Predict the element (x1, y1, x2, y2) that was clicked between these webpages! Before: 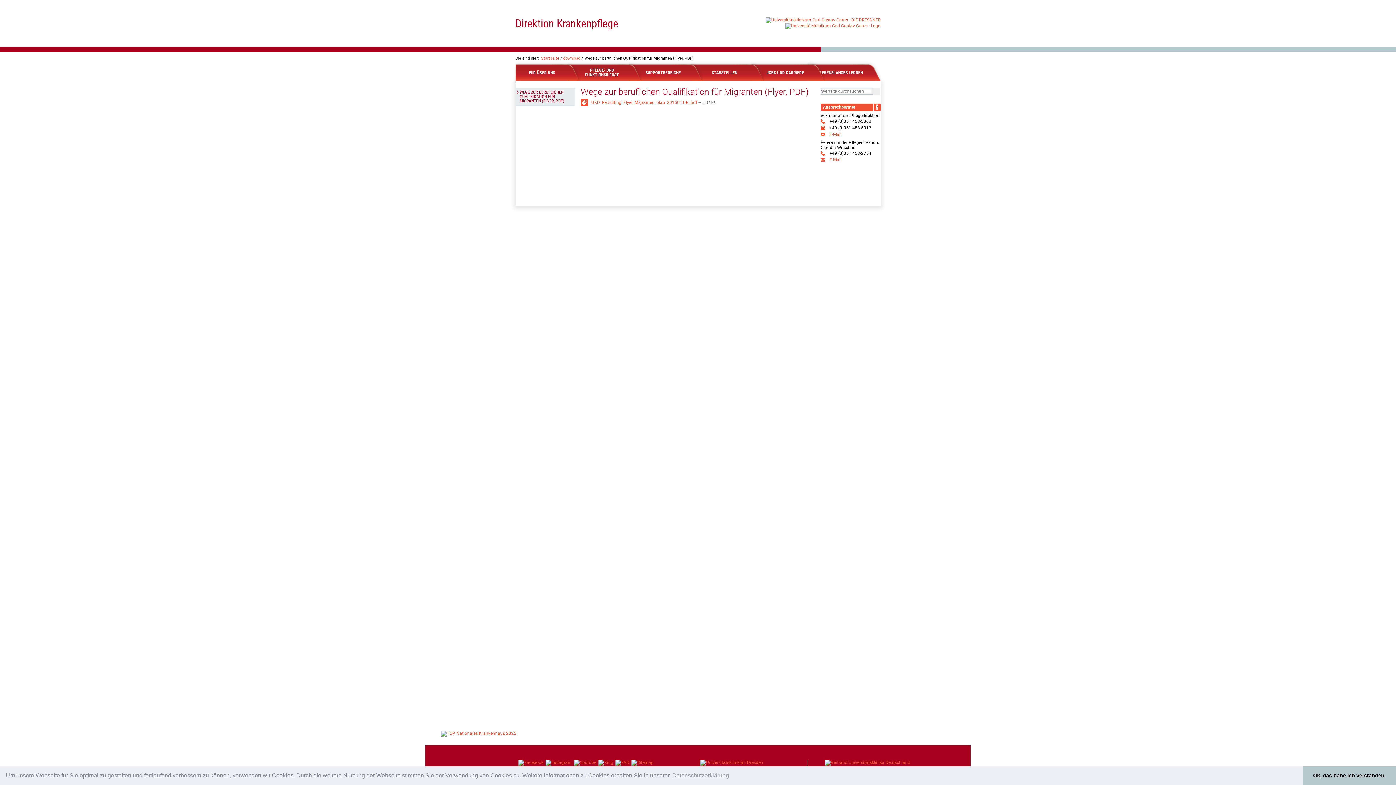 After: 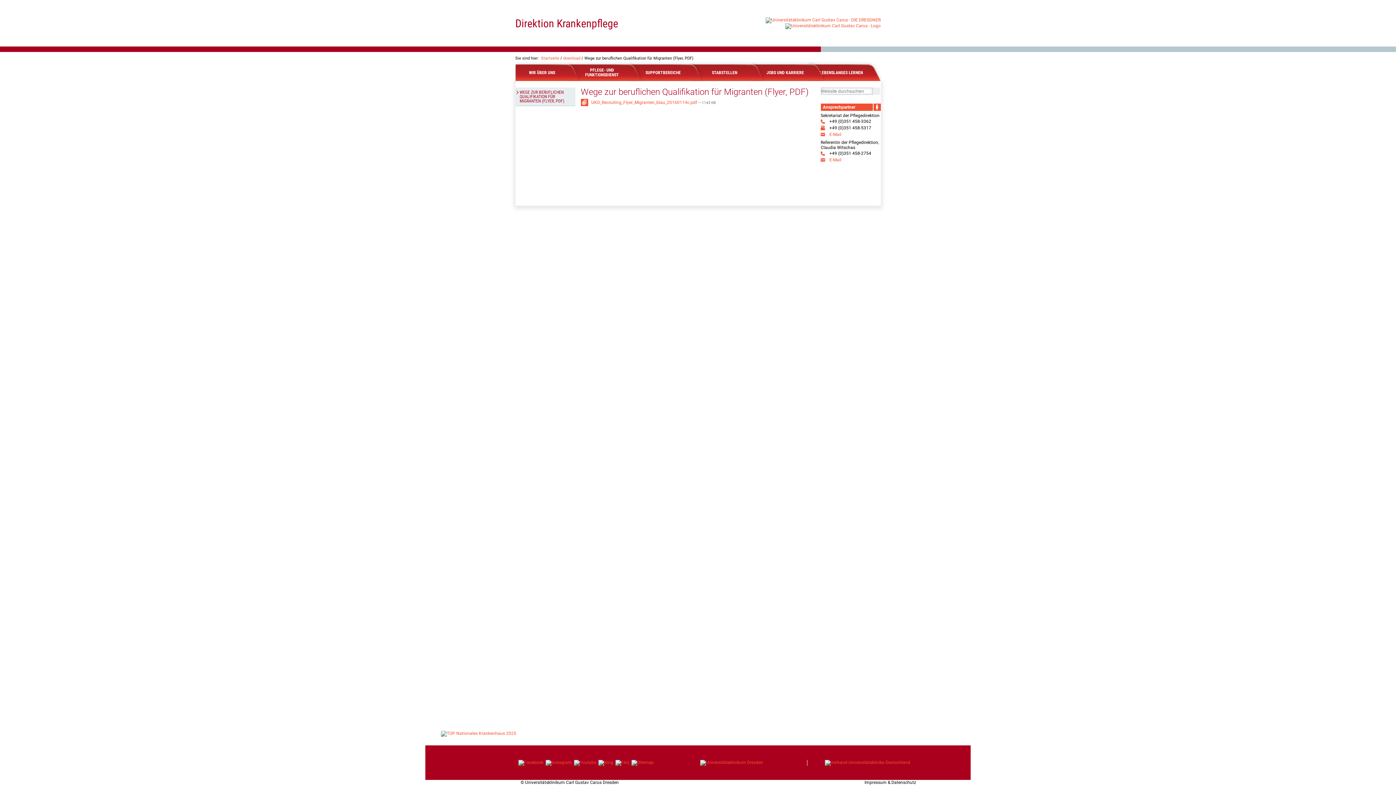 Action: bbox: (1303, 766, 1396, 785) label: dismiss cookie message